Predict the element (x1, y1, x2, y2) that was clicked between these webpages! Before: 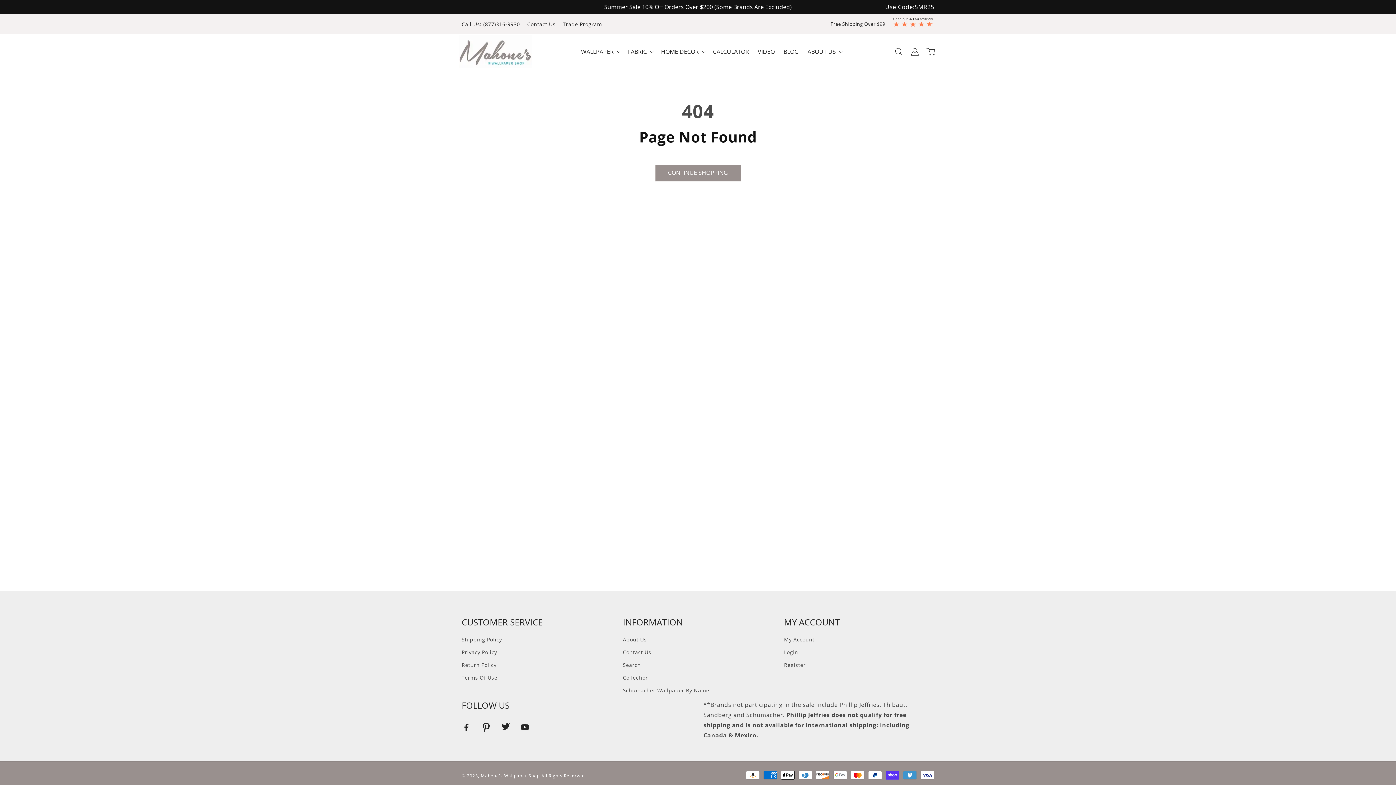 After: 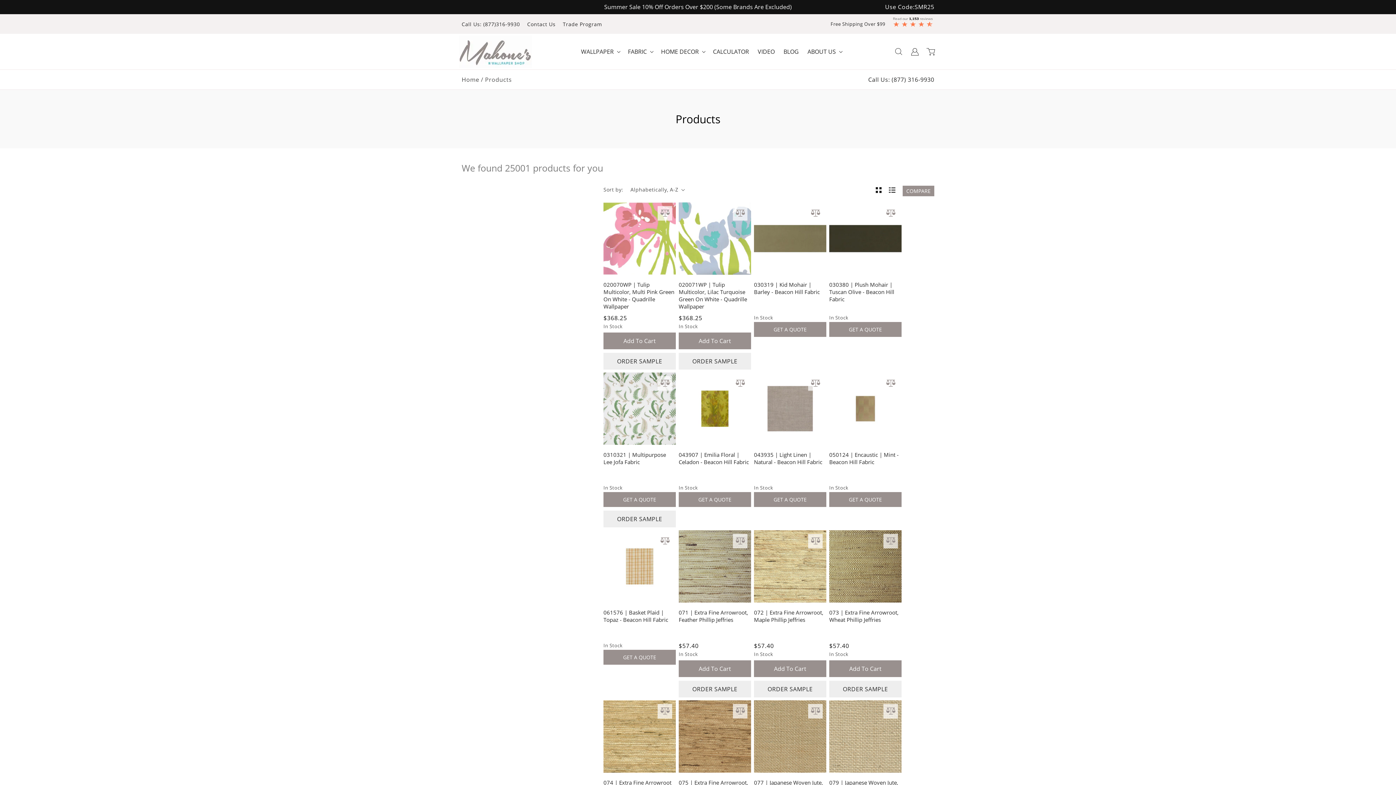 Action: bbox: (655, 164, 741, 181) label: Go to /collections/all